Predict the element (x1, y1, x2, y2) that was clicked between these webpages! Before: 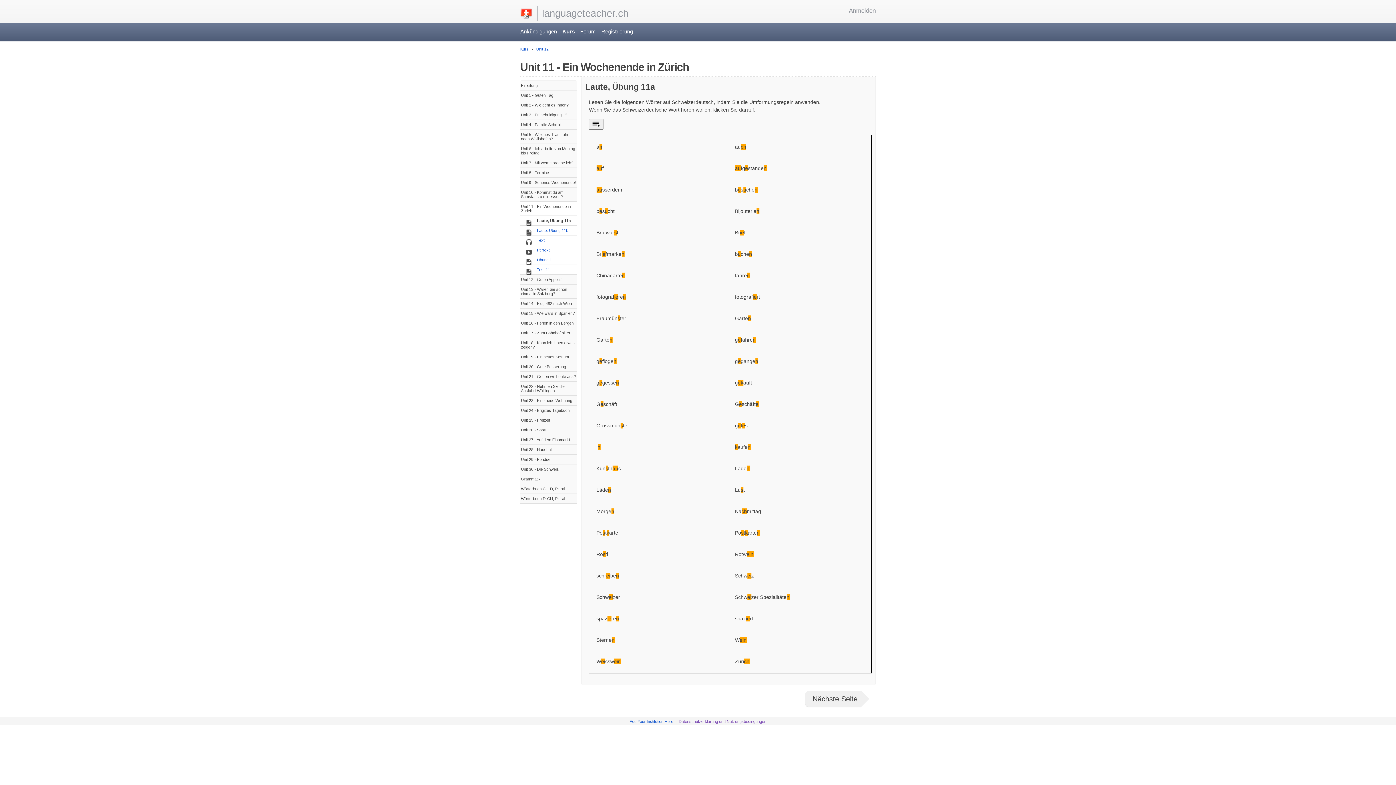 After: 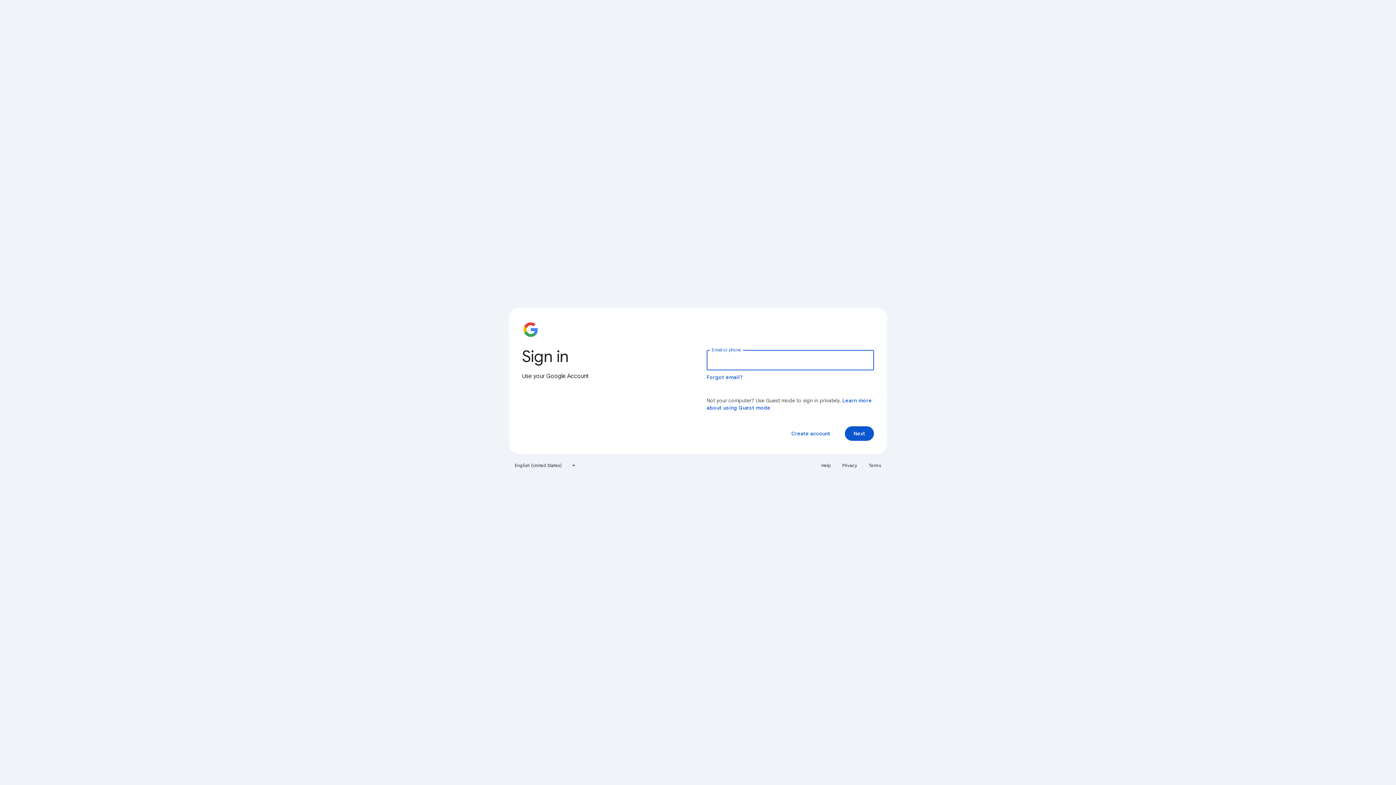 Action: bbox: (601, 28, 633, 34) label: Registrierung